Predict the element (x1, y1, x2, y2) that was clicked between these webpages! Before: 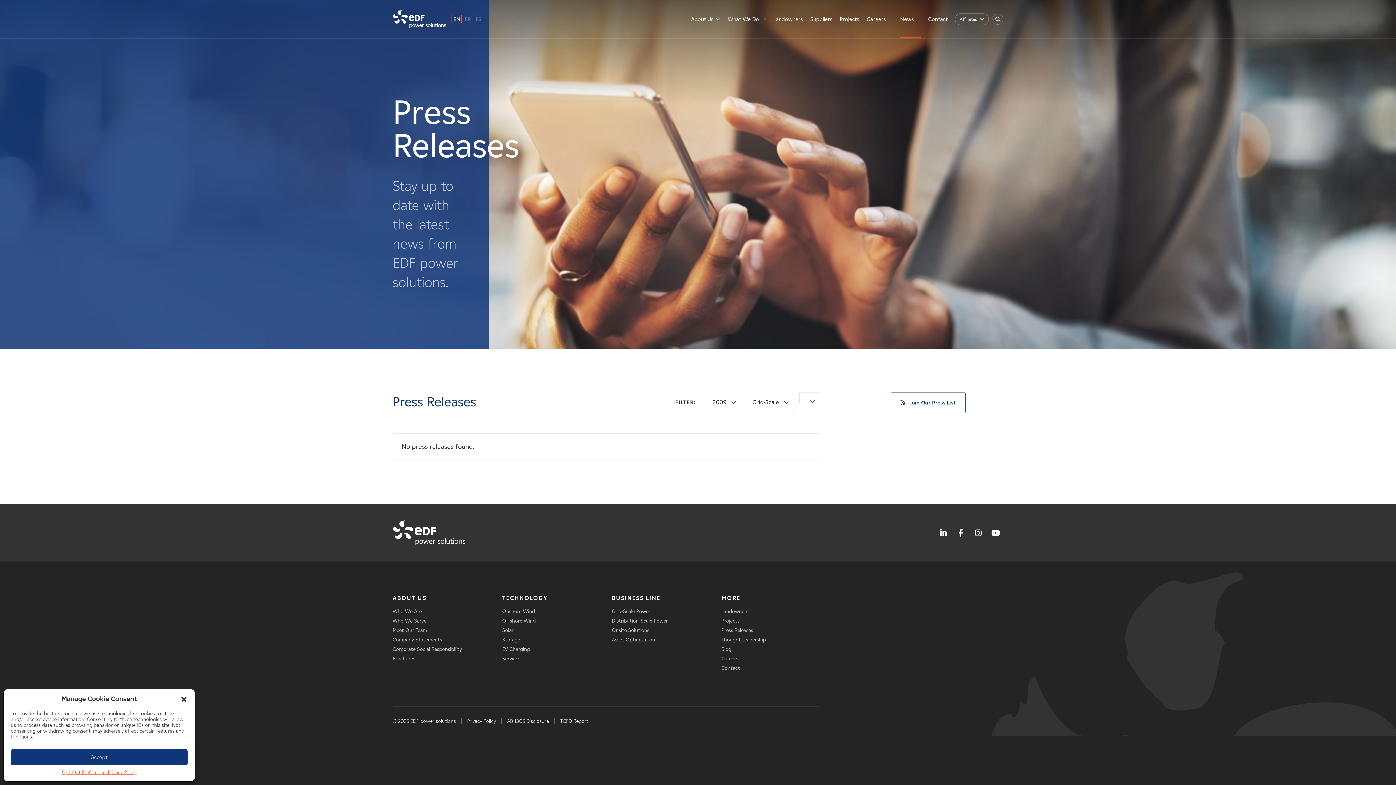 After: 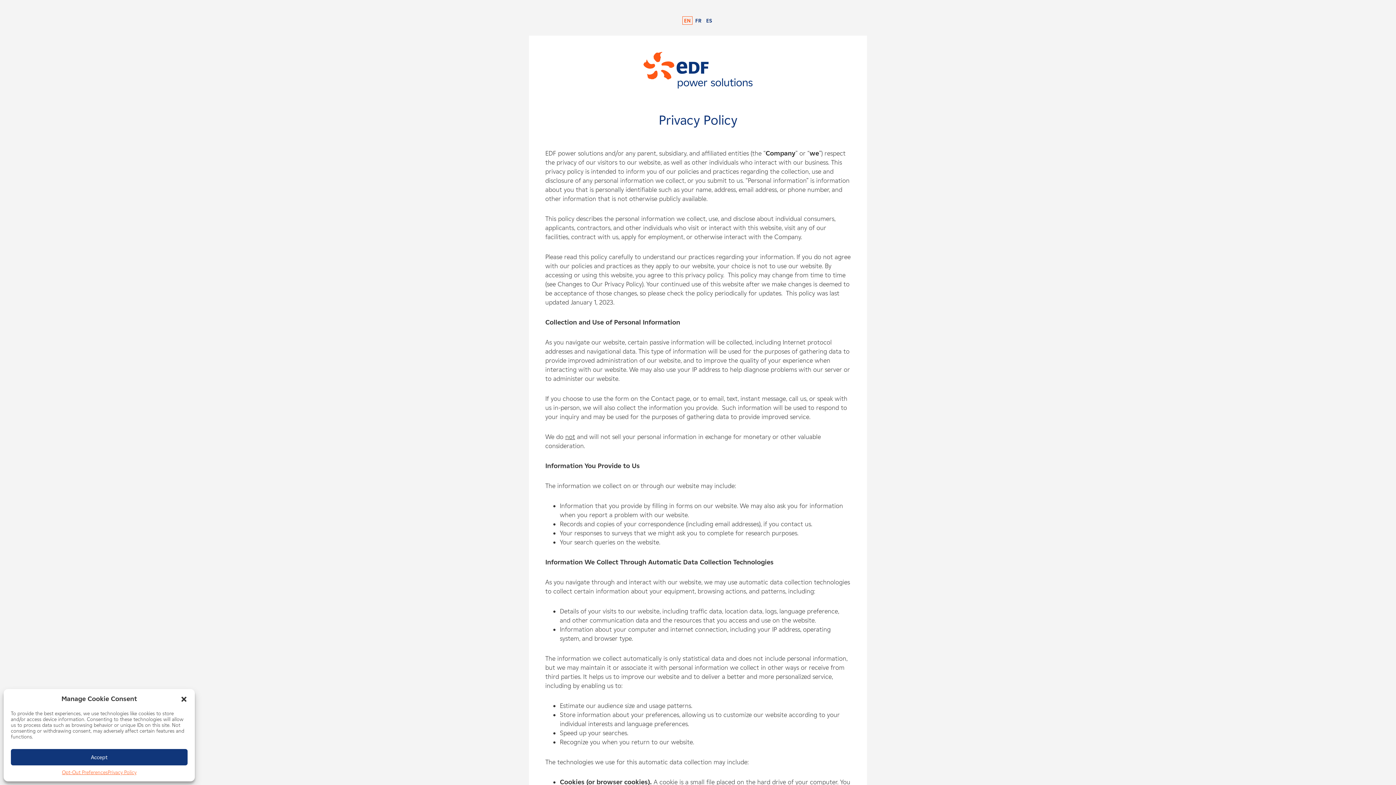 Action: label: Privacy Policy bbox: (107, 769, 136, 776)